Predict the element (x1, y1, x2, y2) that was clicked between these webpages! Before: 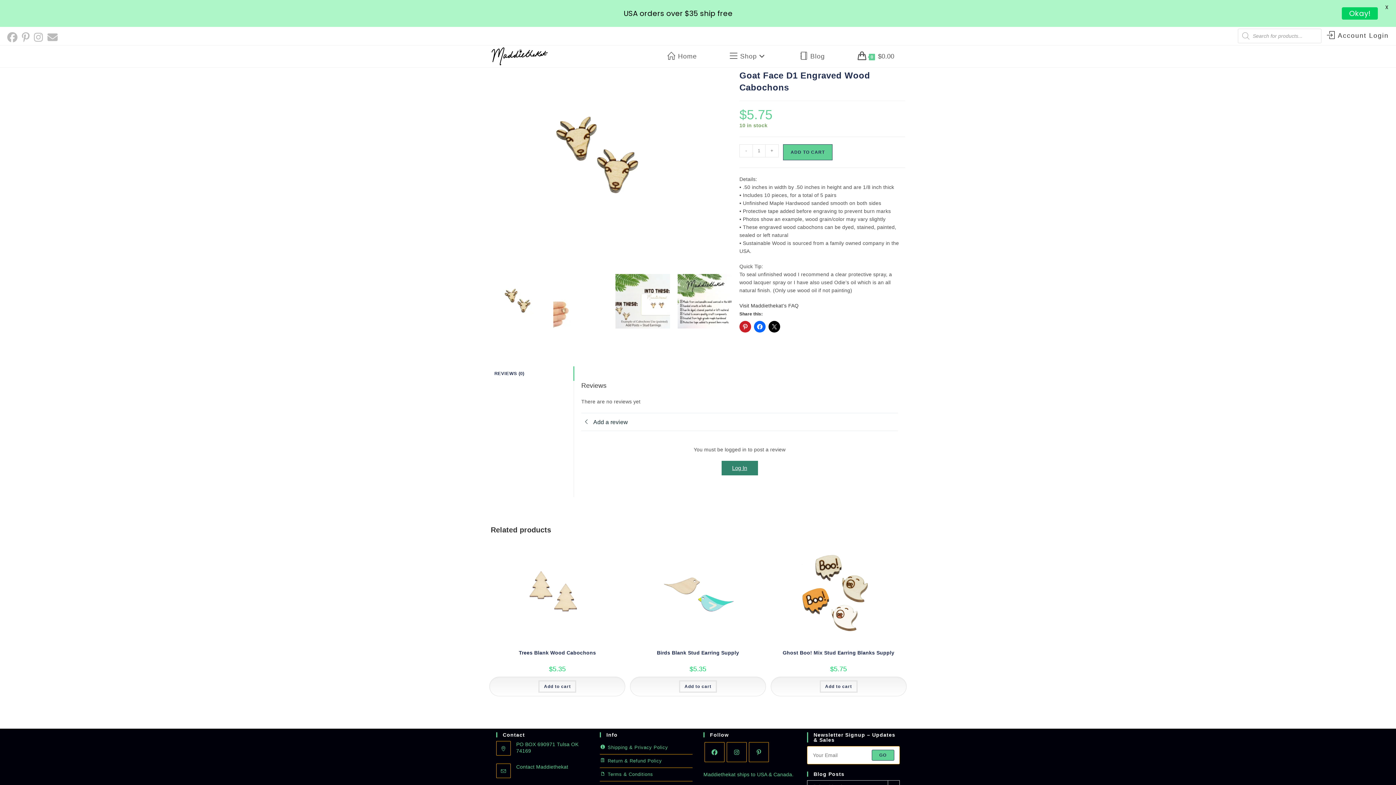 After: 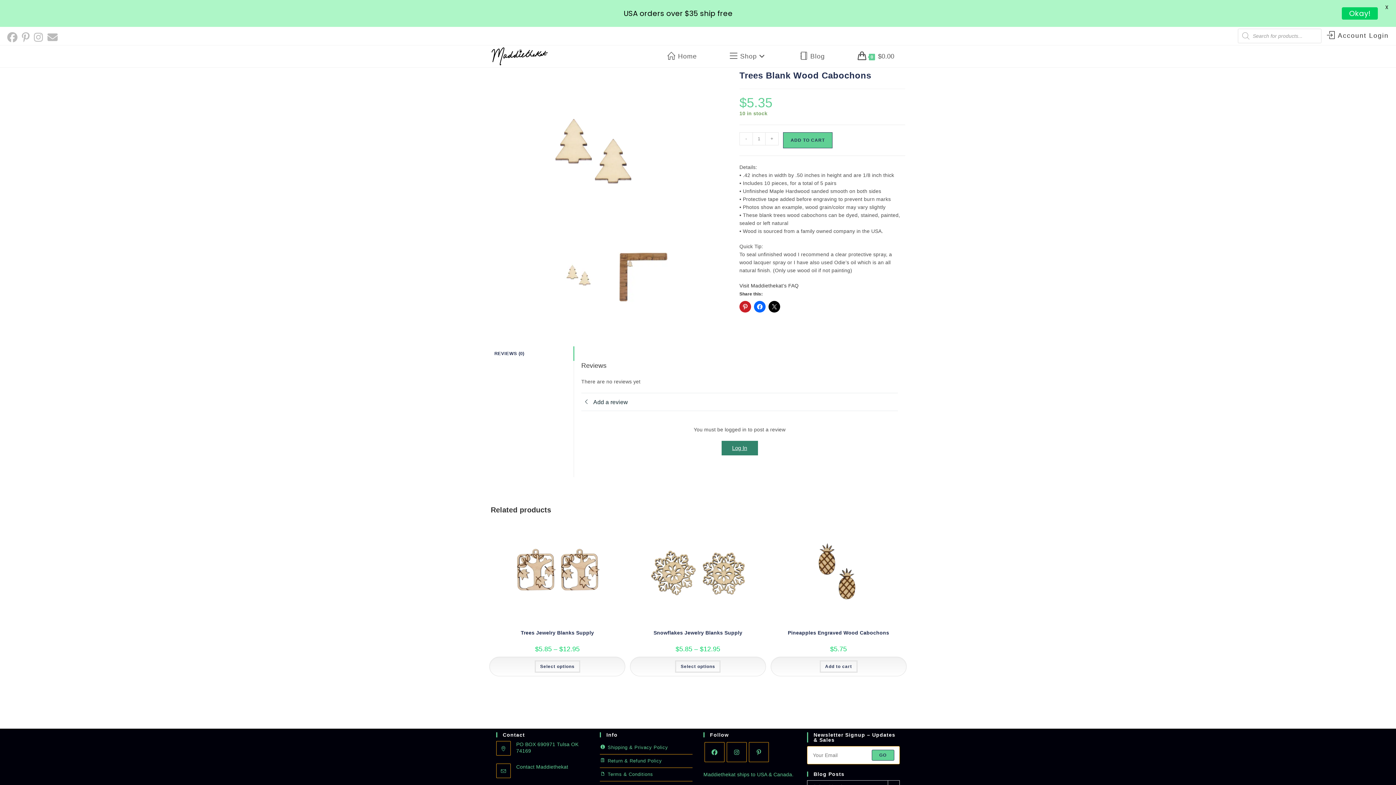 Action: bbox: (518, 649, 596, 665) label: Trees Blank Wood Cabochons